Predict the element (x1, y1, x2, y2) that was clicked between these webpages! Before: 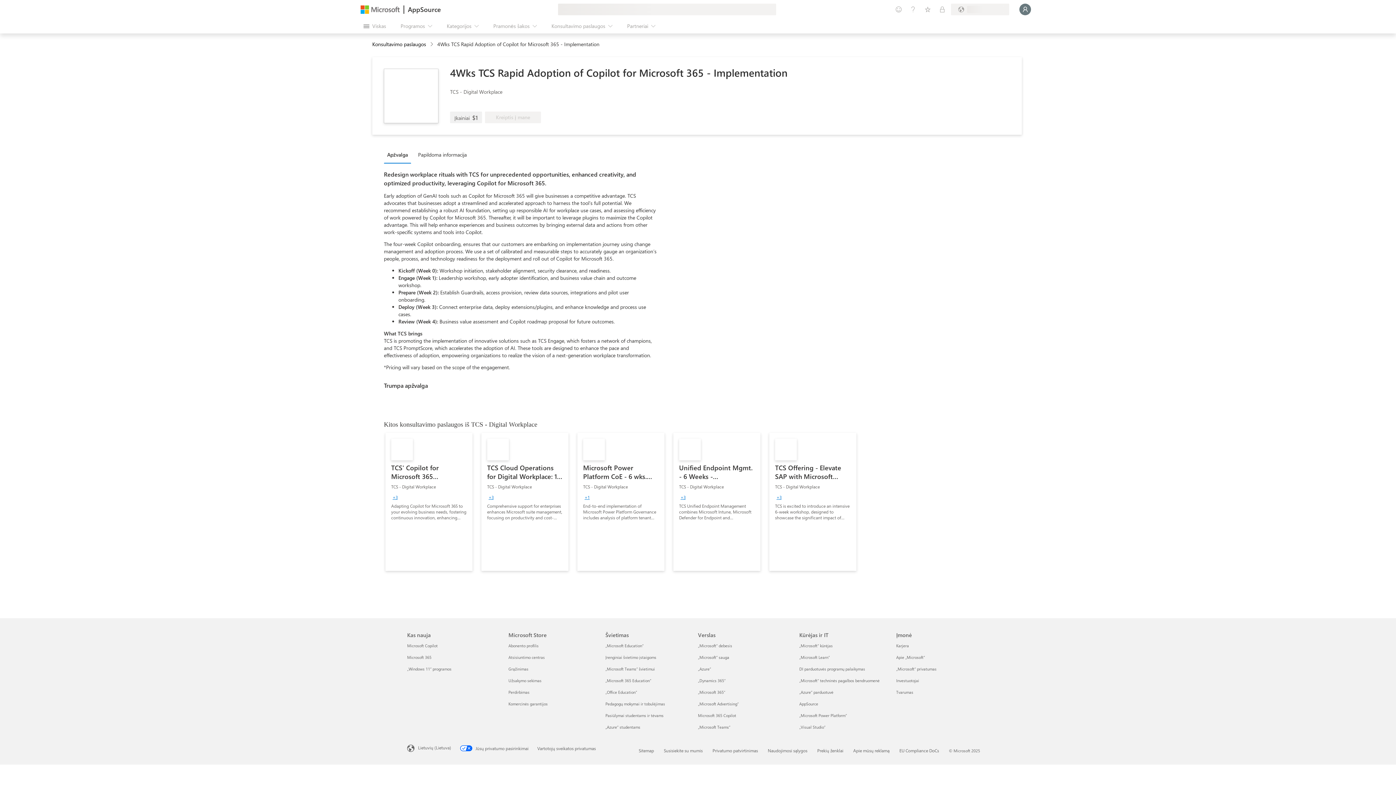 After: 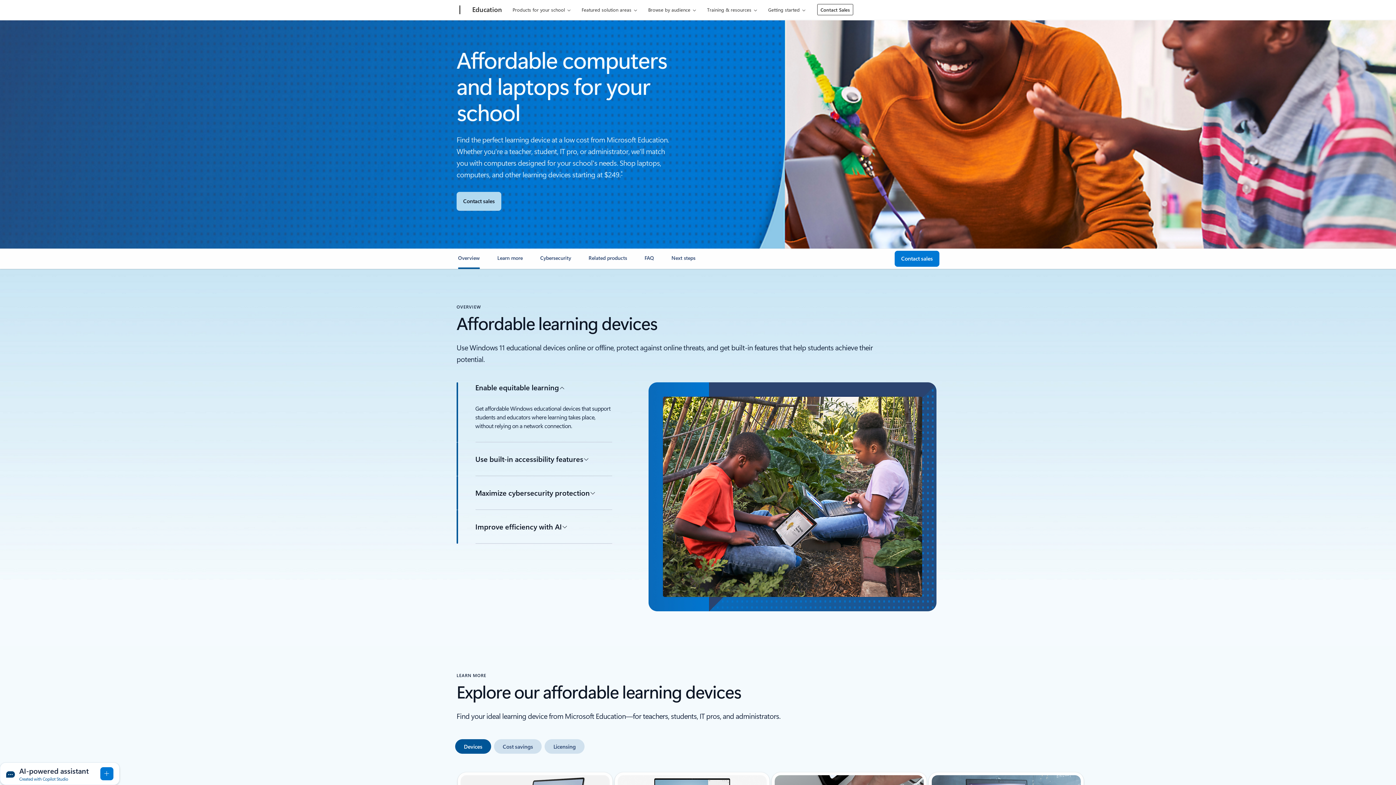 Action: bbox: (605, 654, 656, 660) label: Įrenginiai švietimo įstaigoms Švietimas